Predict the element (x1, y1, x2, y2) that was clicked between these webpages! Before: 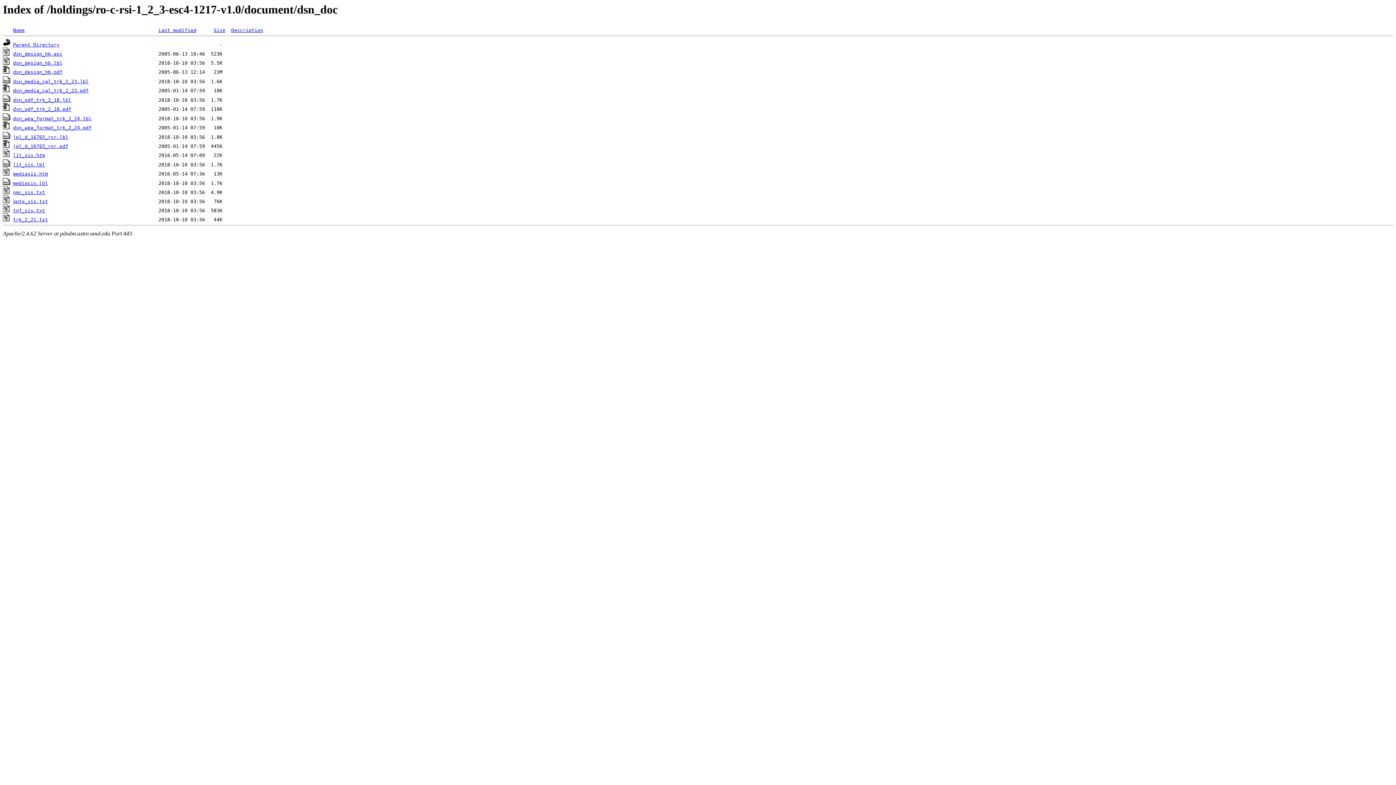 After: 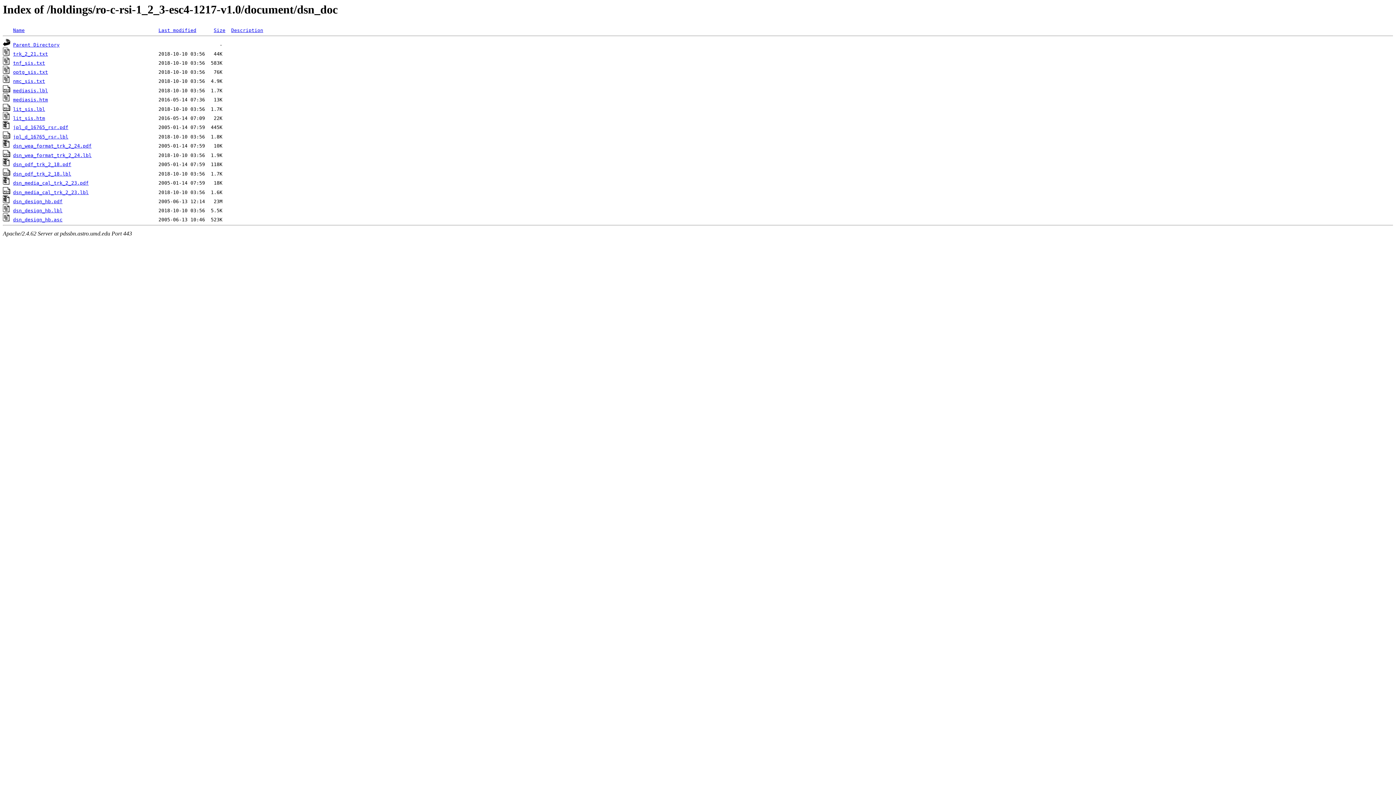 Action: label: Name bbox: (13, 27, 24, 33)